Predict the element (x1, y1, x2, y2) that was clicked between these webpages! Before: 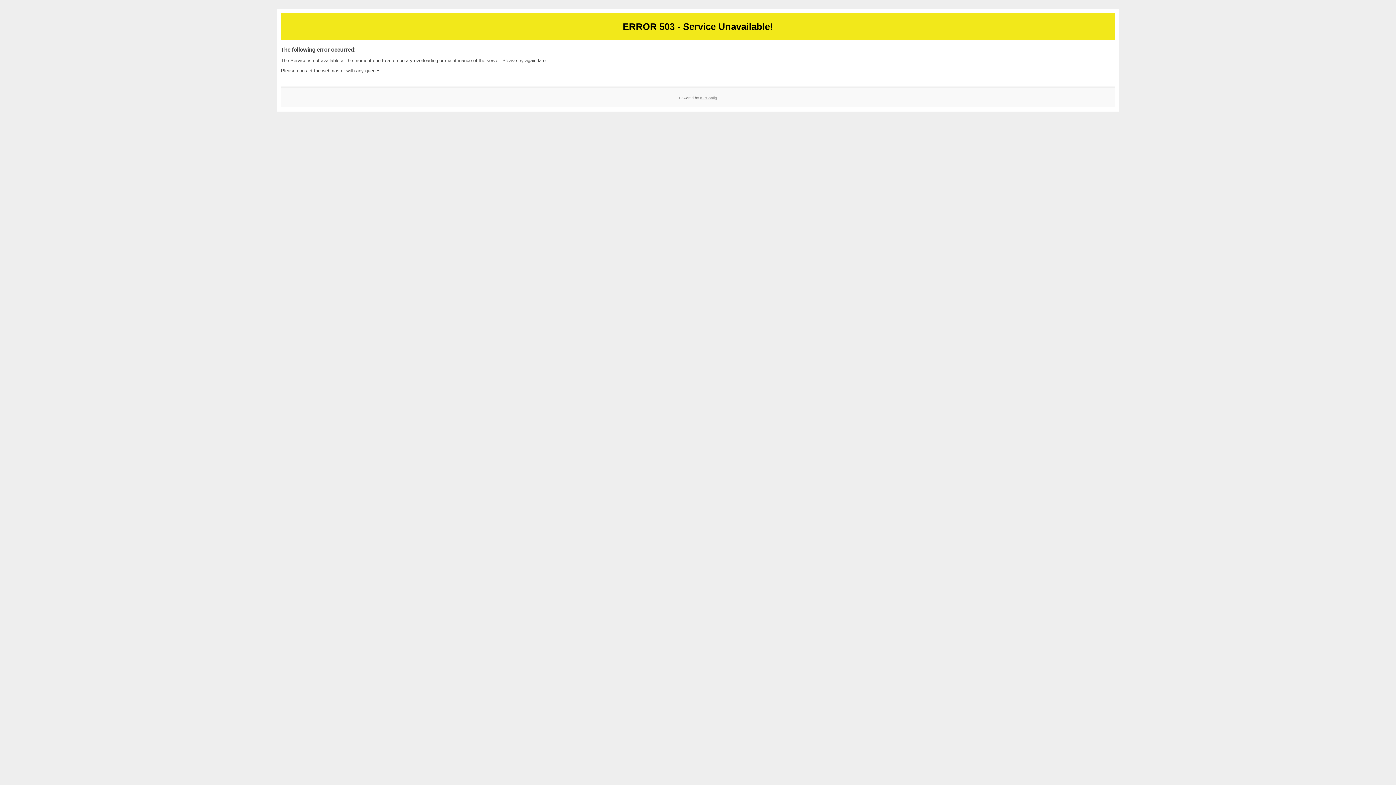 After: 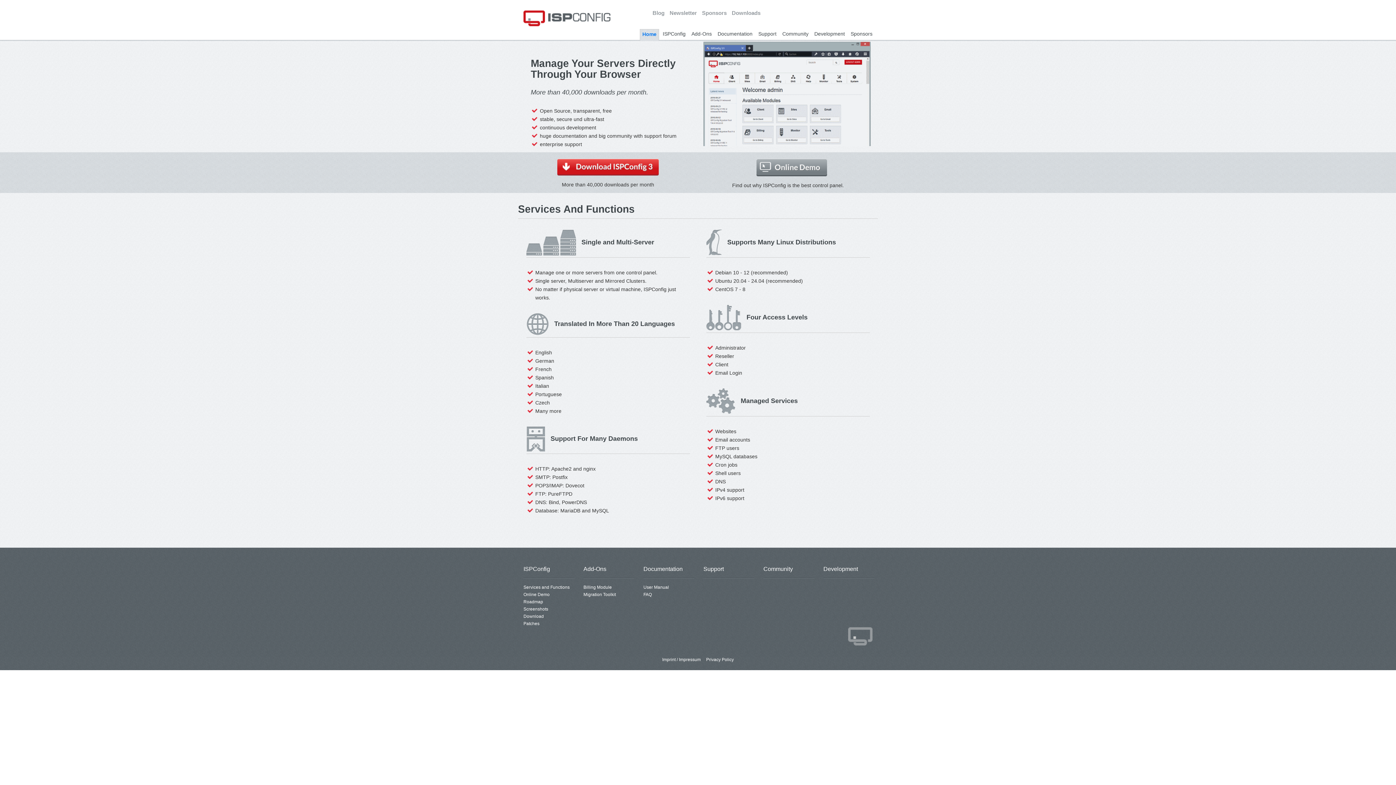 Action: bbox: (700, 95, 717, 99) label: ISPConfig